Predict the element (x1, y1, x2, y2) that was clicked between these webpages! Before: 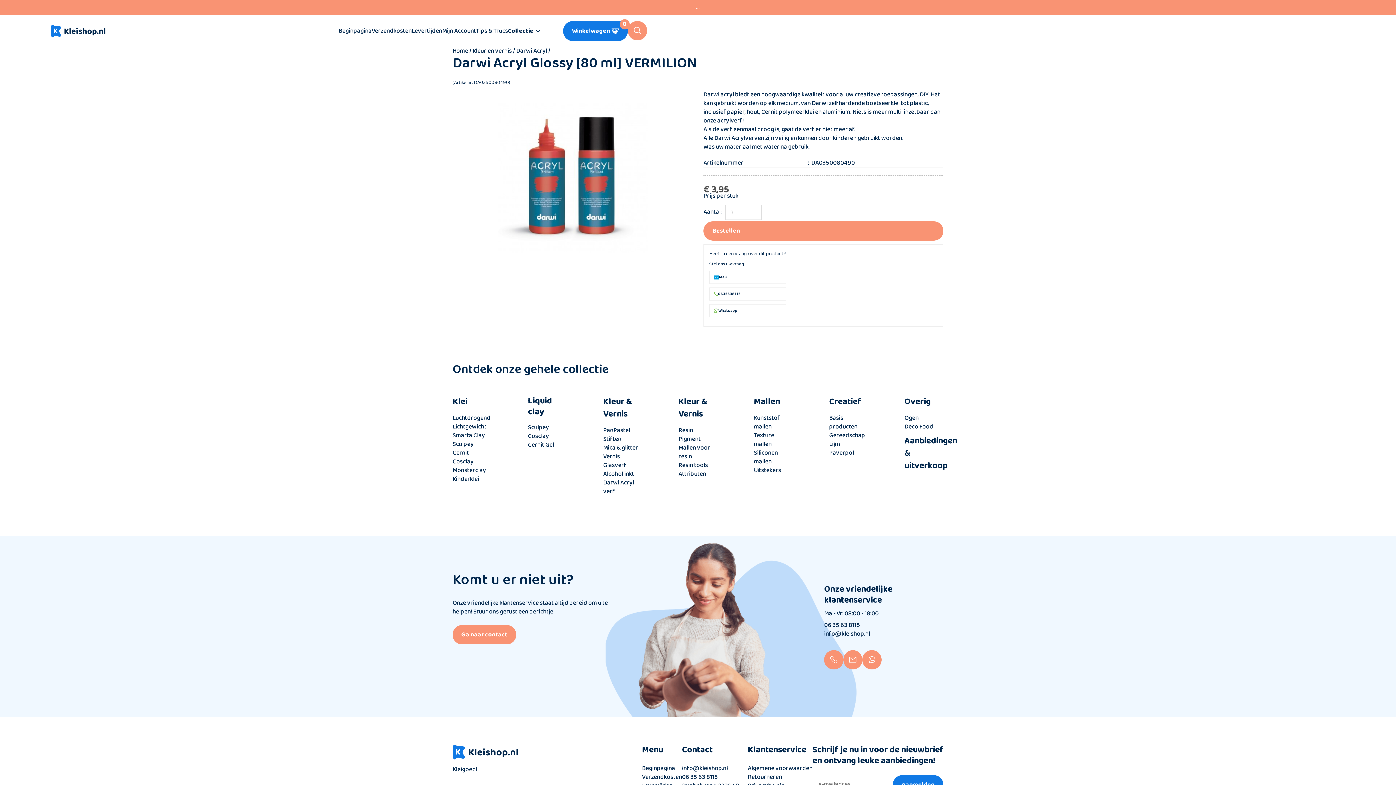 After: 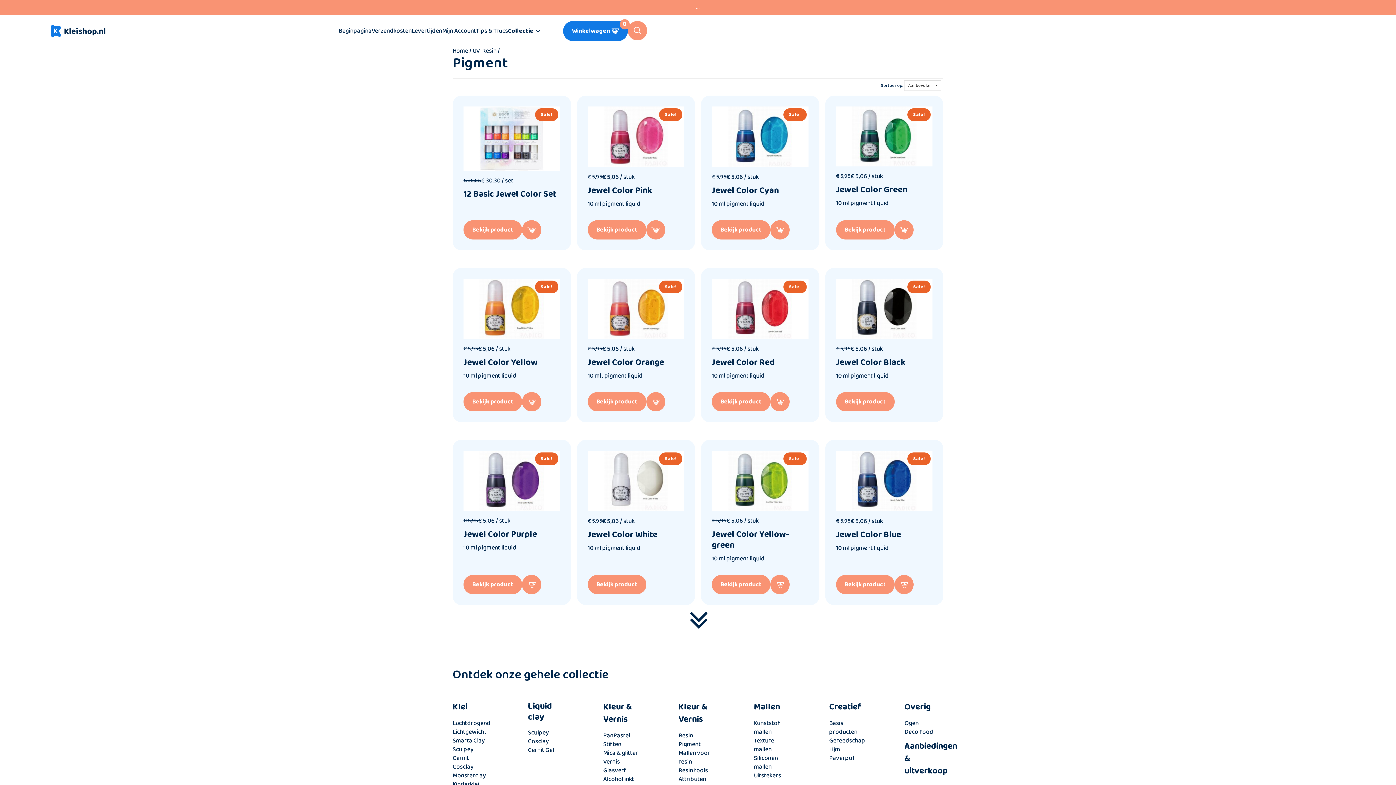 Action: label: Pigment bbox: (678, 434, 700, 444)